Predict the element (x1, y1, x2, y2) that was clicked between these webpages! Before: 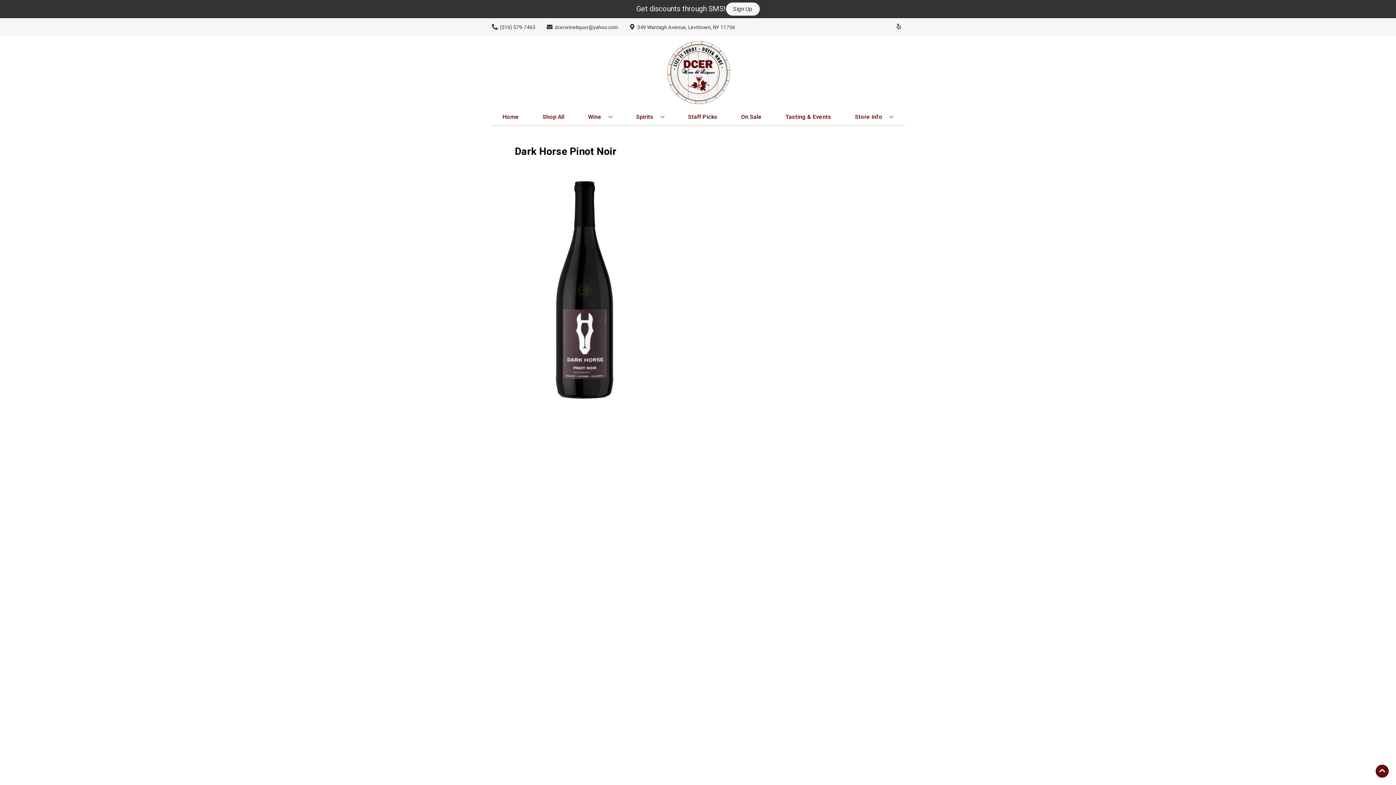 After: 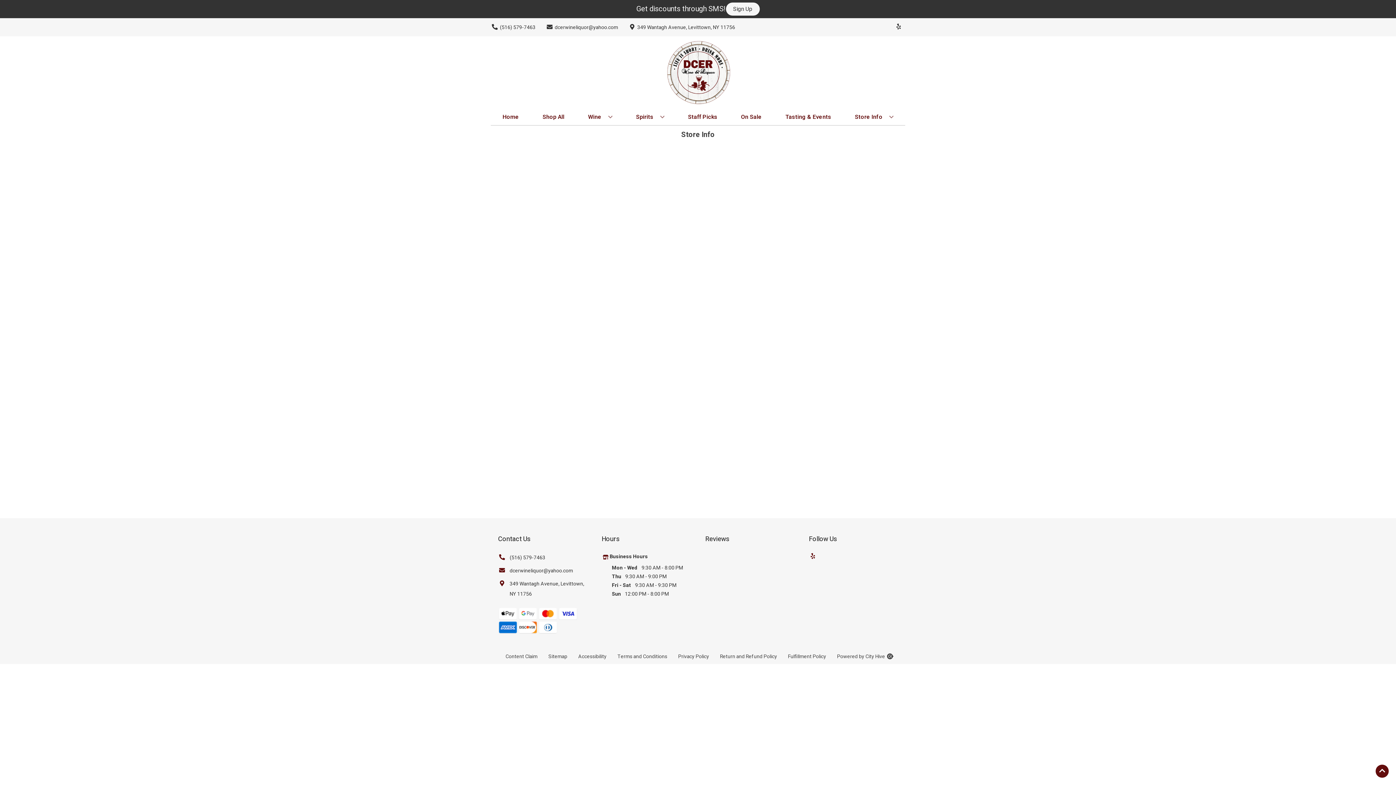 Action: label: Store Info bbox: (852, 109, 896, 125)